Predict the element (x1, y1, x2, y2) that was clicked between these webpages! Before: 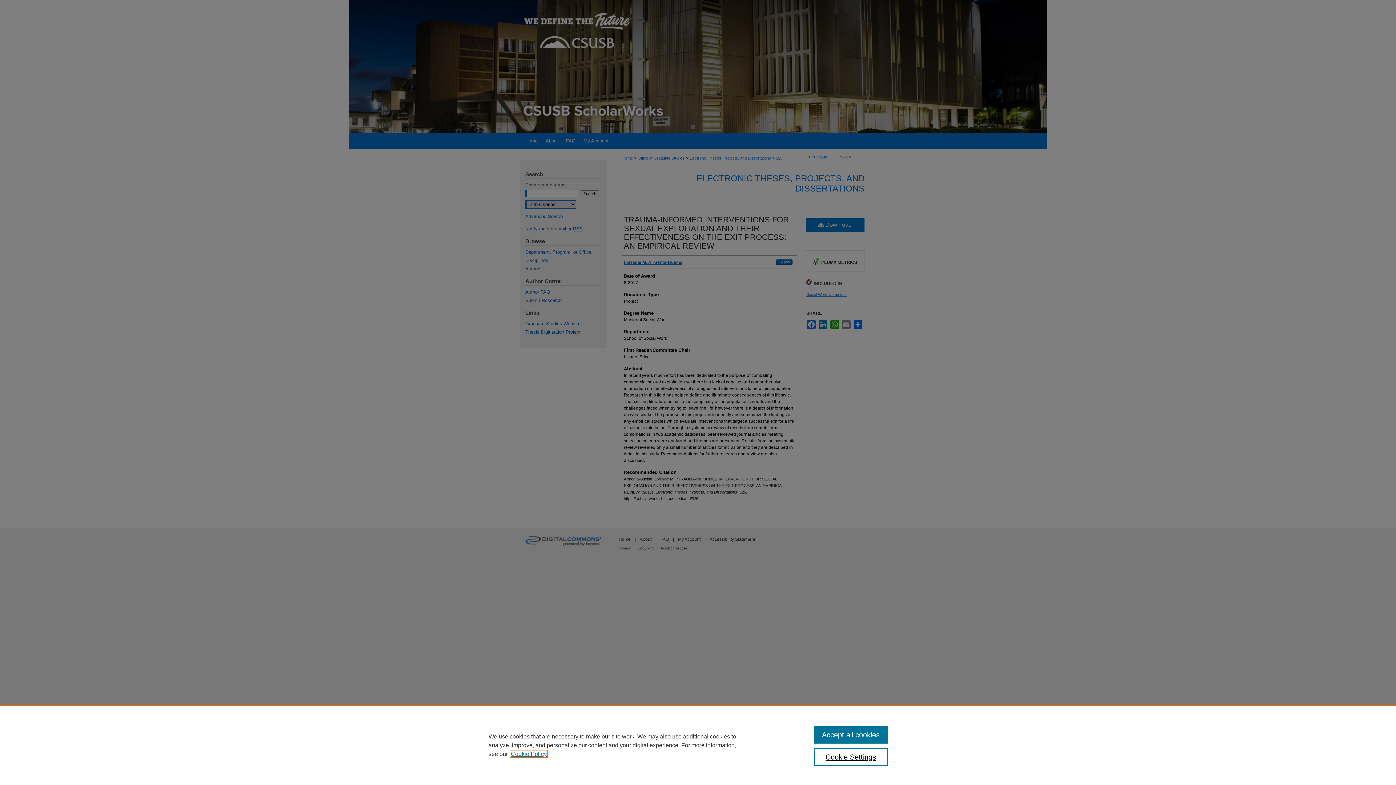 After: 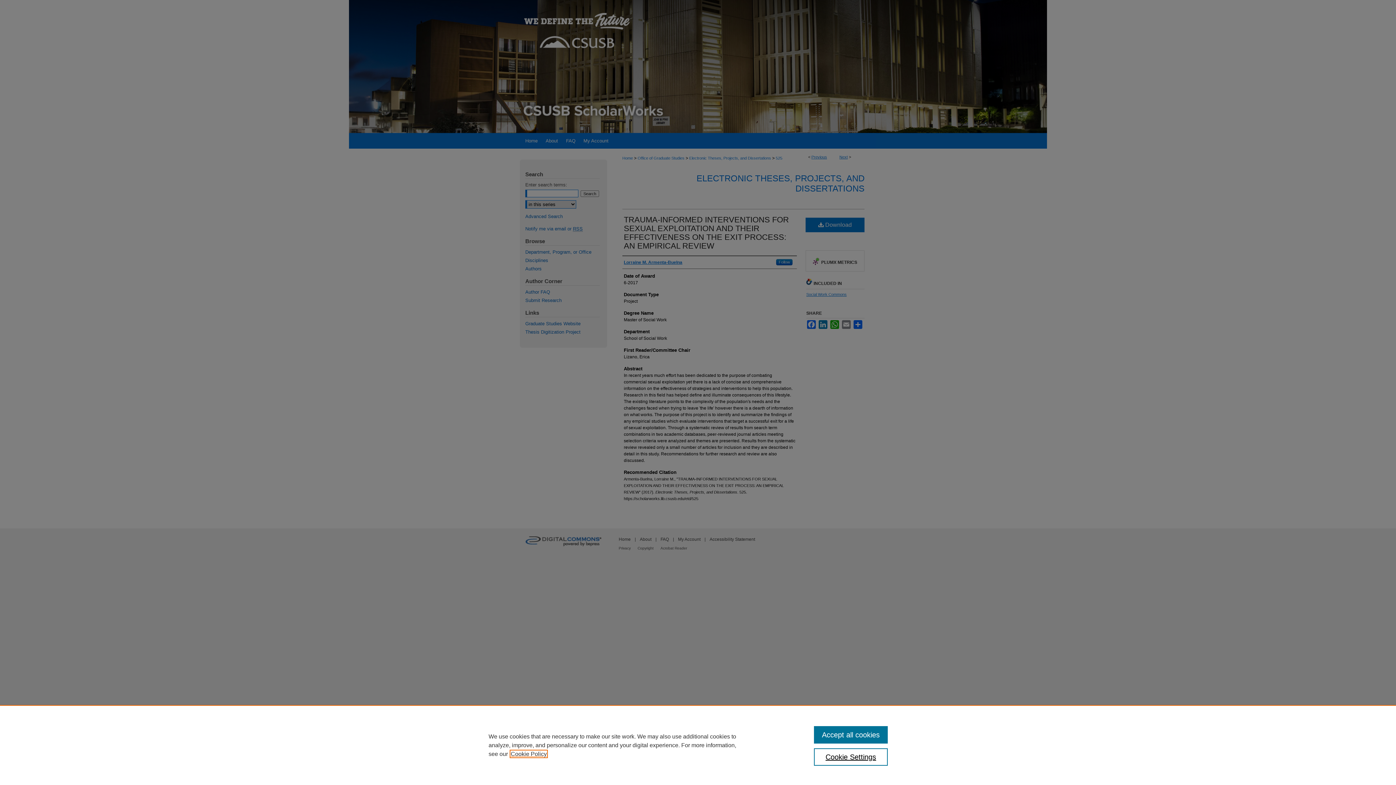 Action: label: , opens in a new tab bbox: (510, 751, 546, 757)